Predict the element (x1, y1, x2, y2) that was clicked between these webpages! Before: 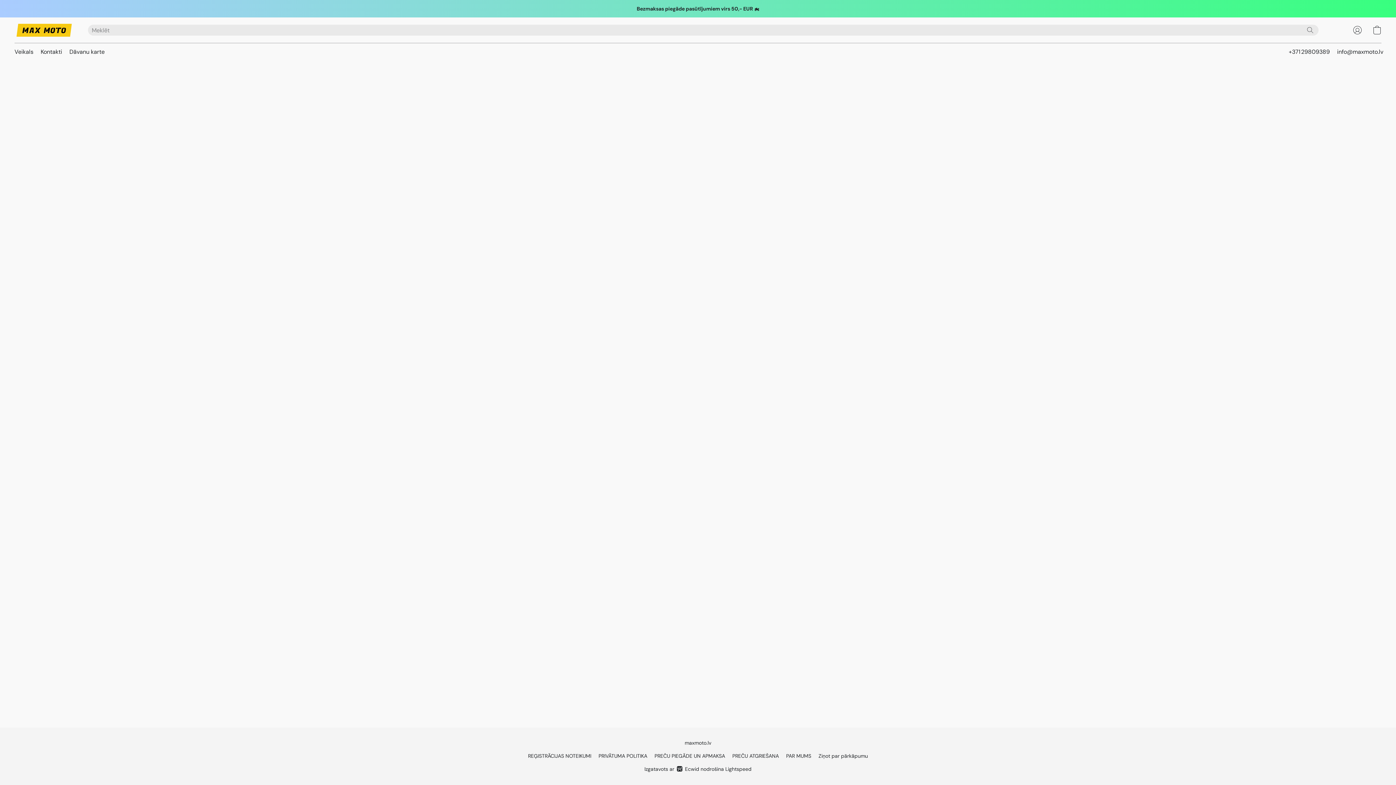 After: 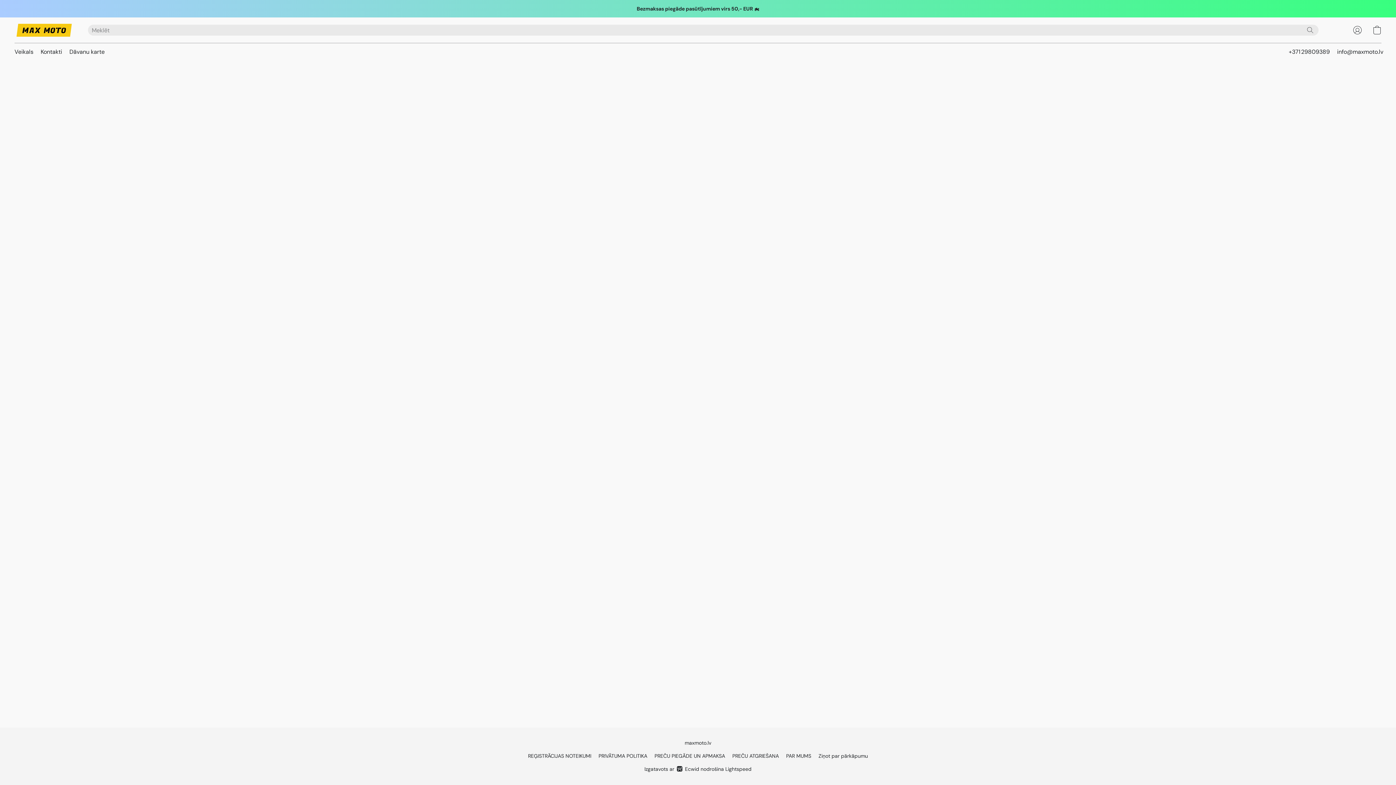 Action: bbox: (732, 752, 779, 760) label: PREČU ATGRIEŠANA